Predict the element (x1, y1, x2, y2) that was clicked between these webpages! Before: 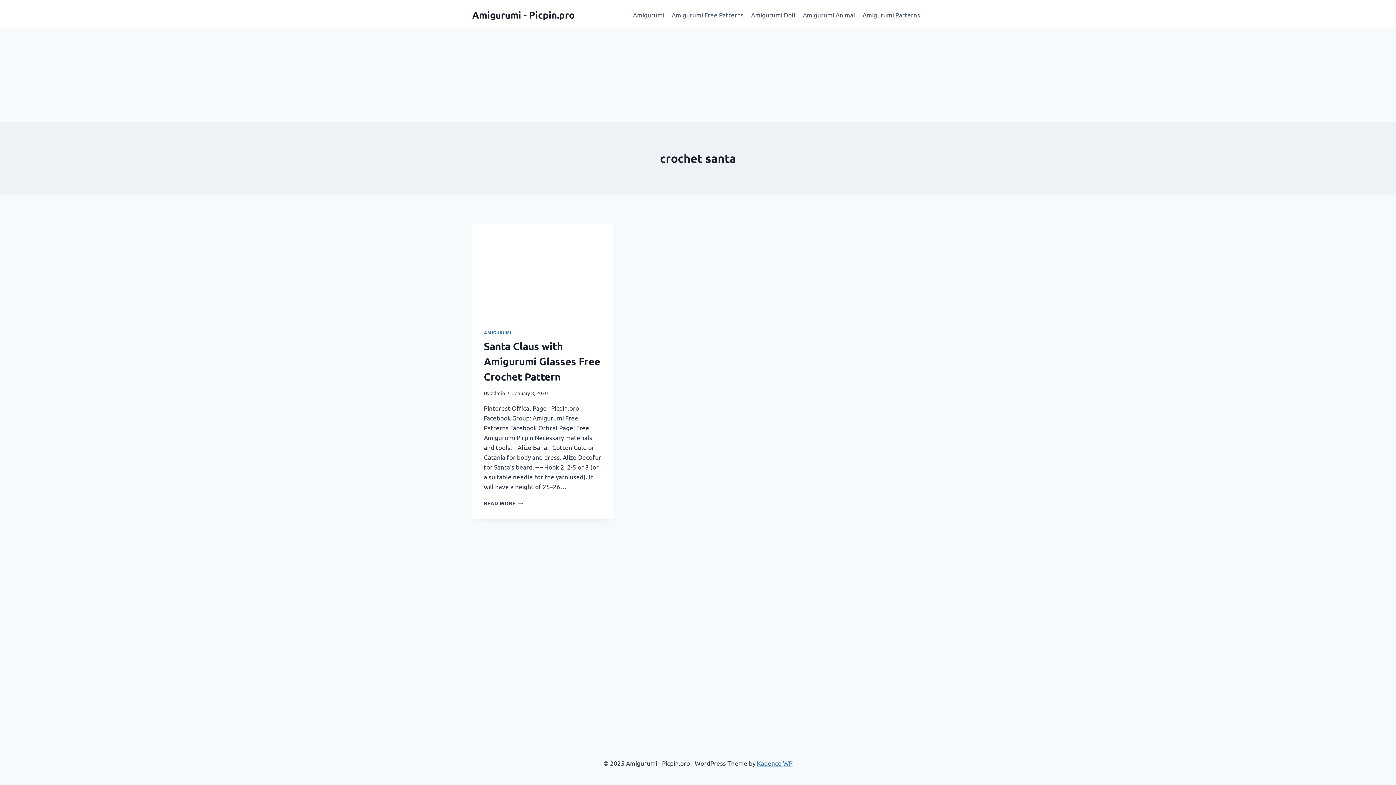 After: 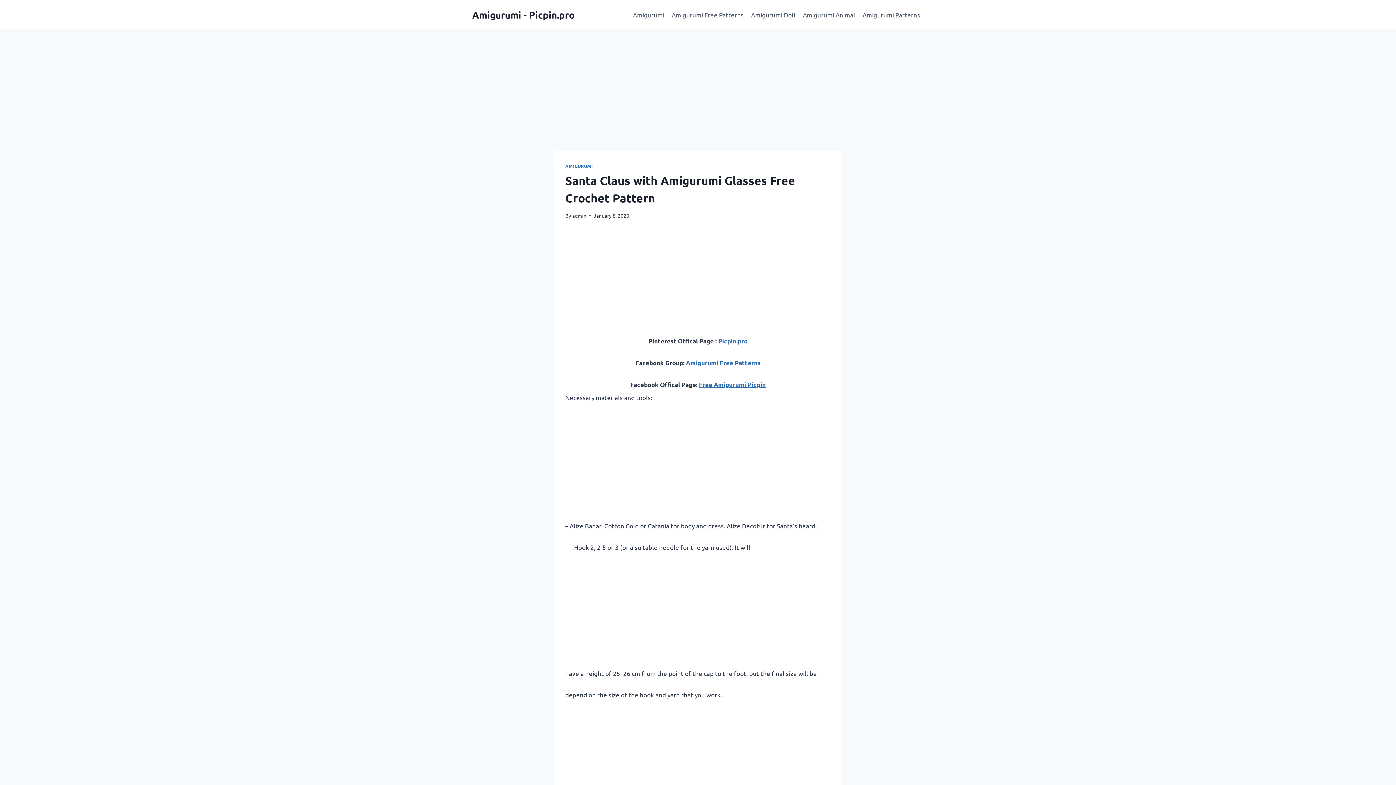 Action: bbox: (472, 224, 613, 317)